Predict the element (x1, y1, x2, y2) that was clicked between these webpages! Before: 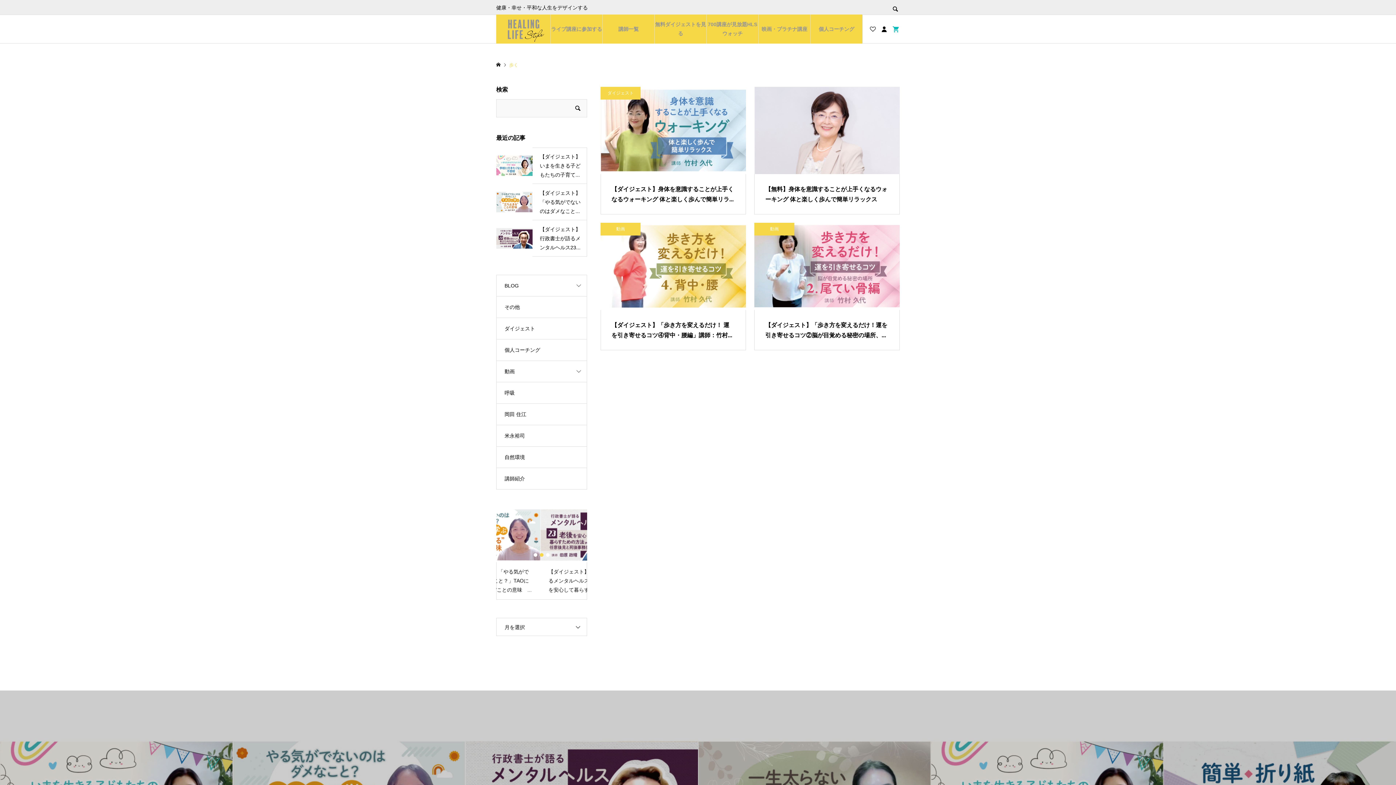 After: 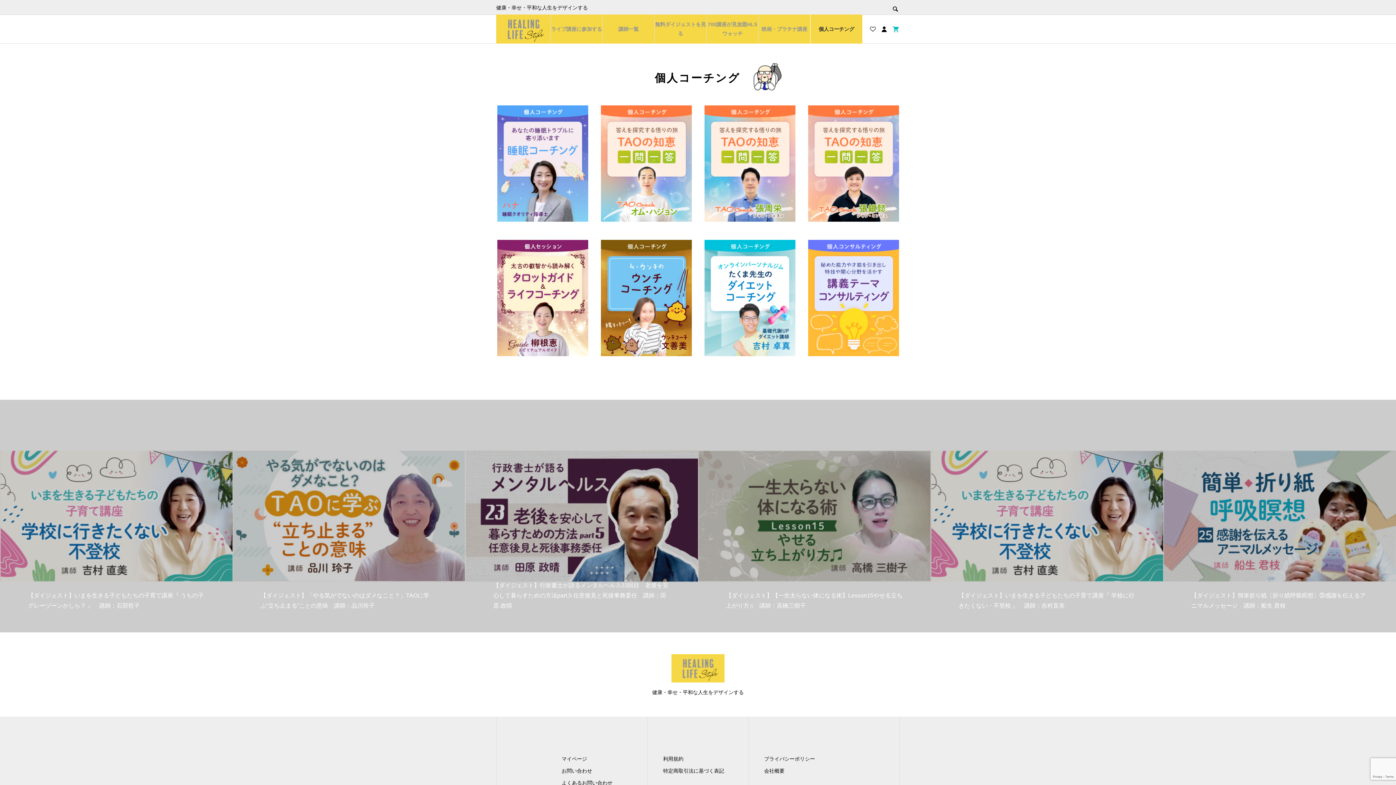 Action: bbox: (810, 14, 862, 43) label: 個人コーチング